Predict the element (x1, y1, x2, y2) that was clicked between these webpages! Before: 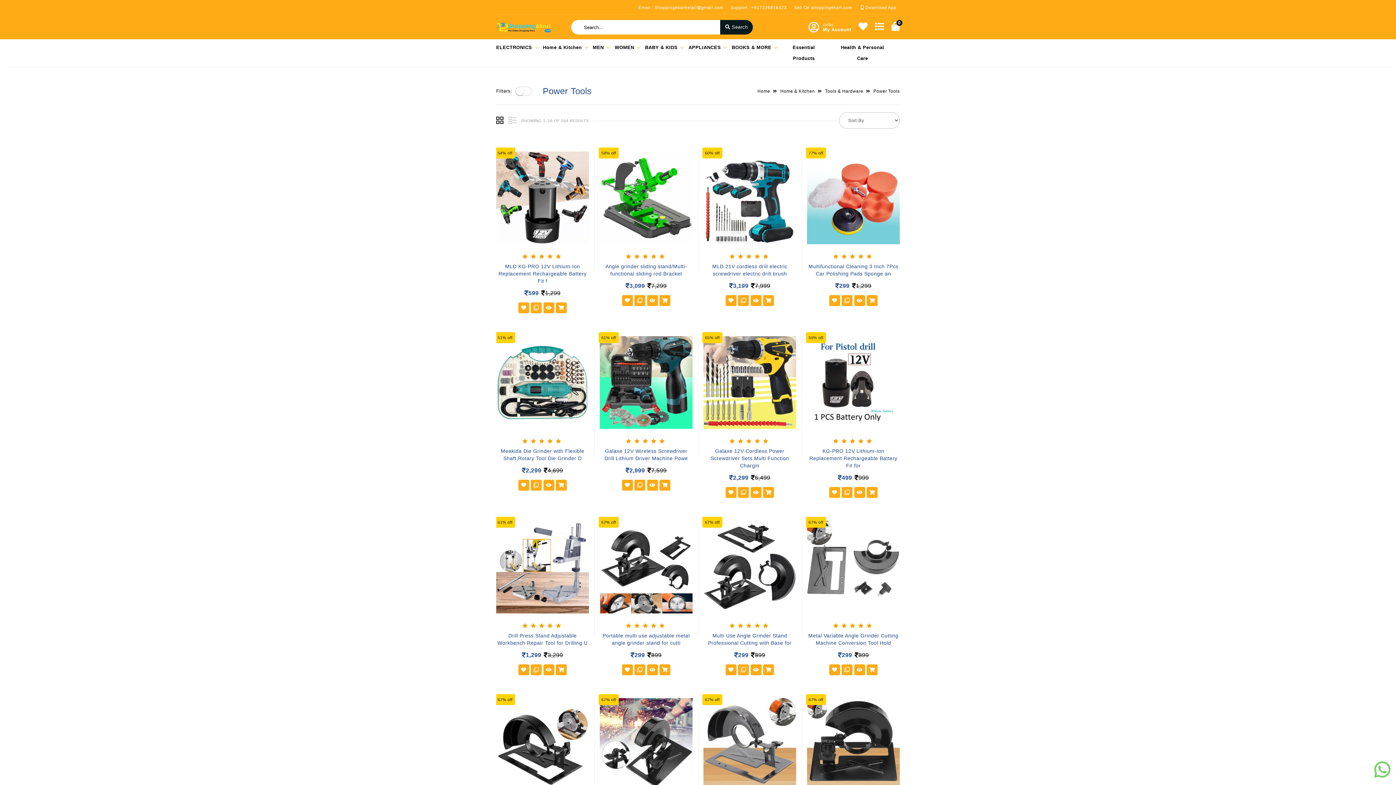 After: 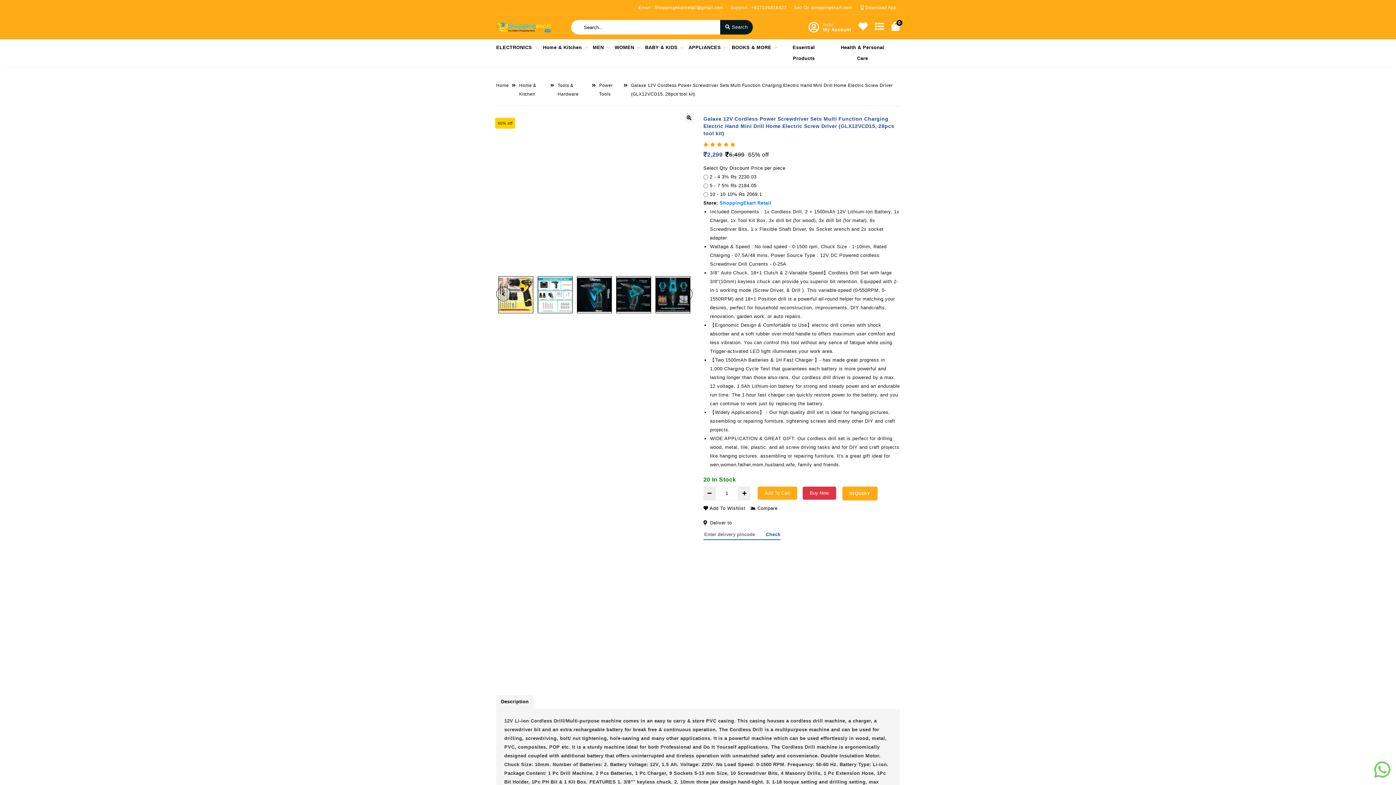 Action: bbox: (703, 445, 796, 474) label: Galaxe 12V Cordless Power Screwdriver Sets Multi Function Chargin